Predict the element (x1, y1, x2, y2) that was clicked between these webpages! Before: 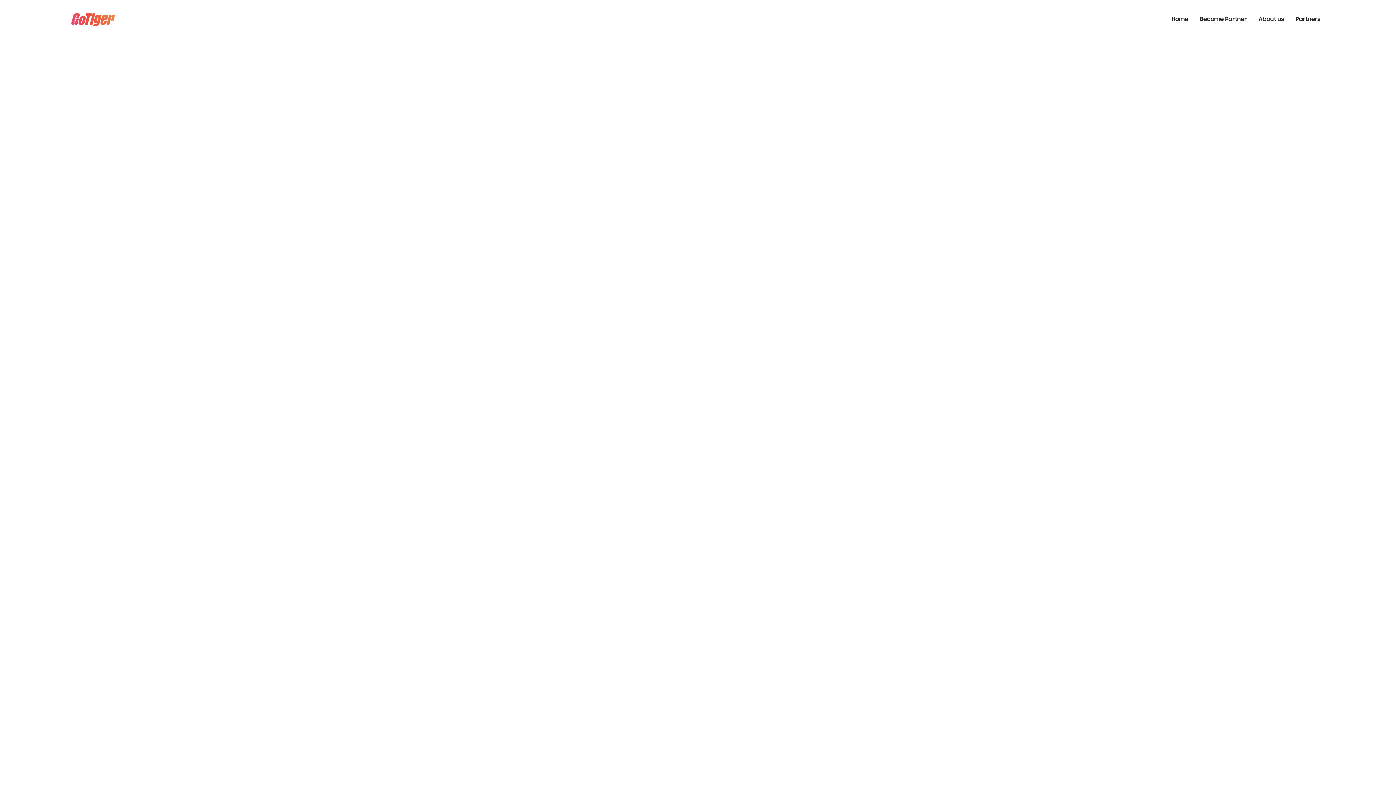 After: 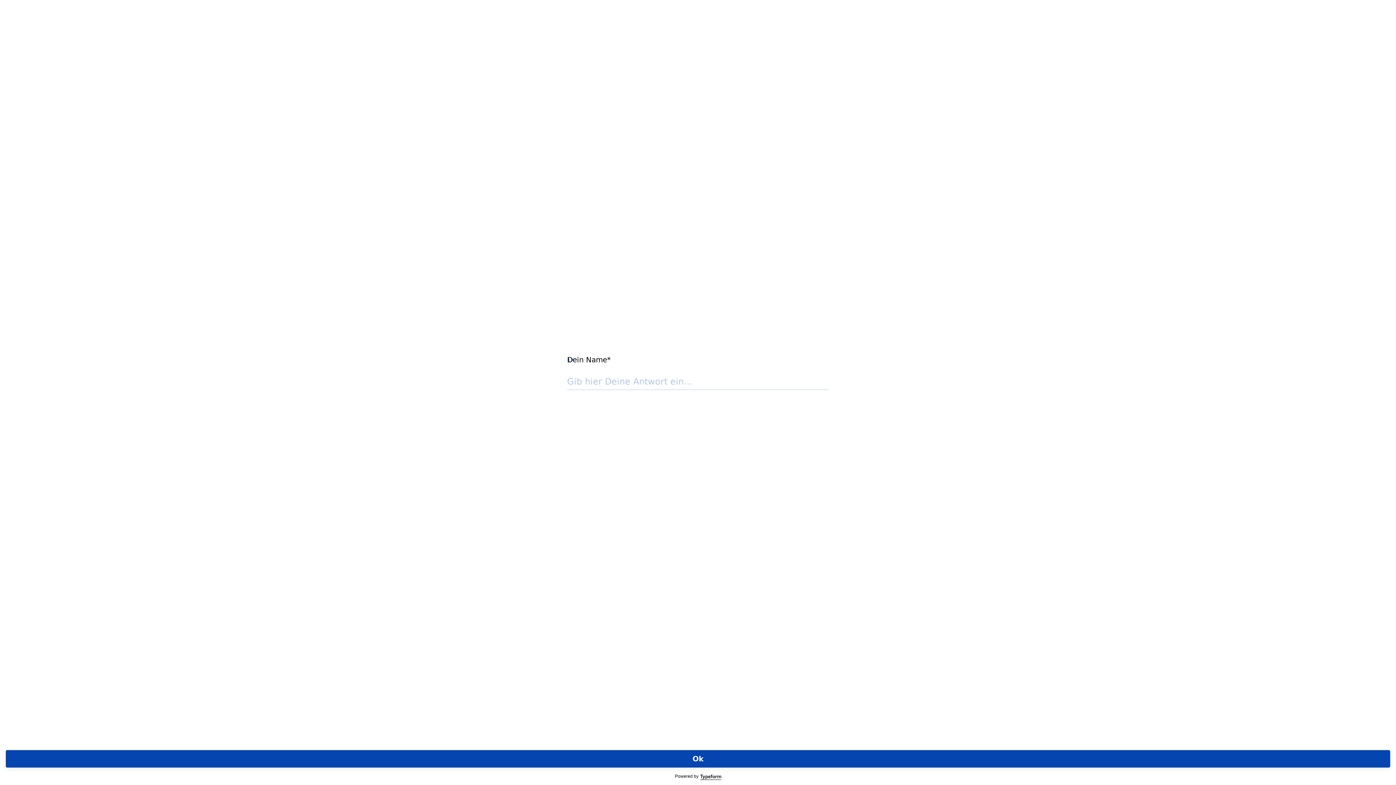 Action: bbox: (1194, 7, 1253, 32) label: Become Partner